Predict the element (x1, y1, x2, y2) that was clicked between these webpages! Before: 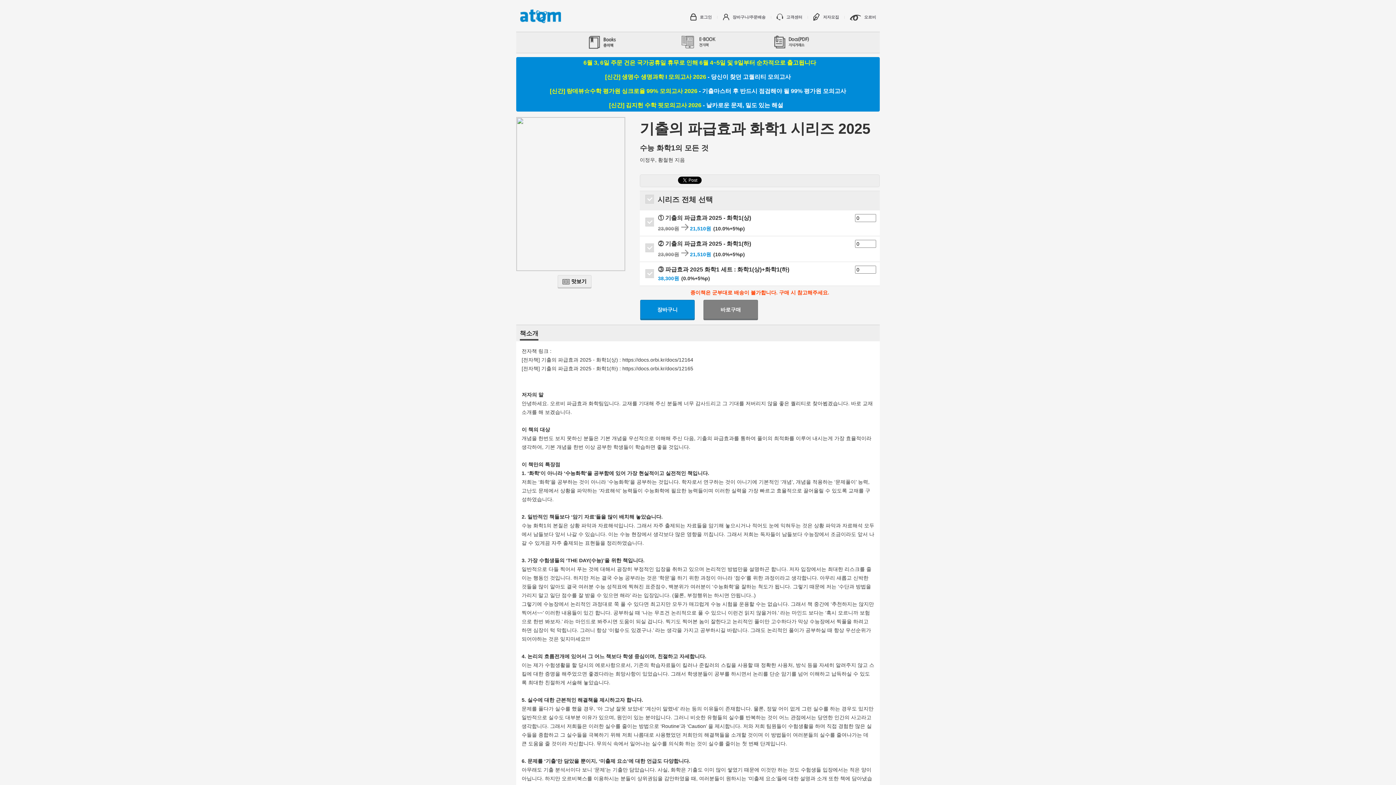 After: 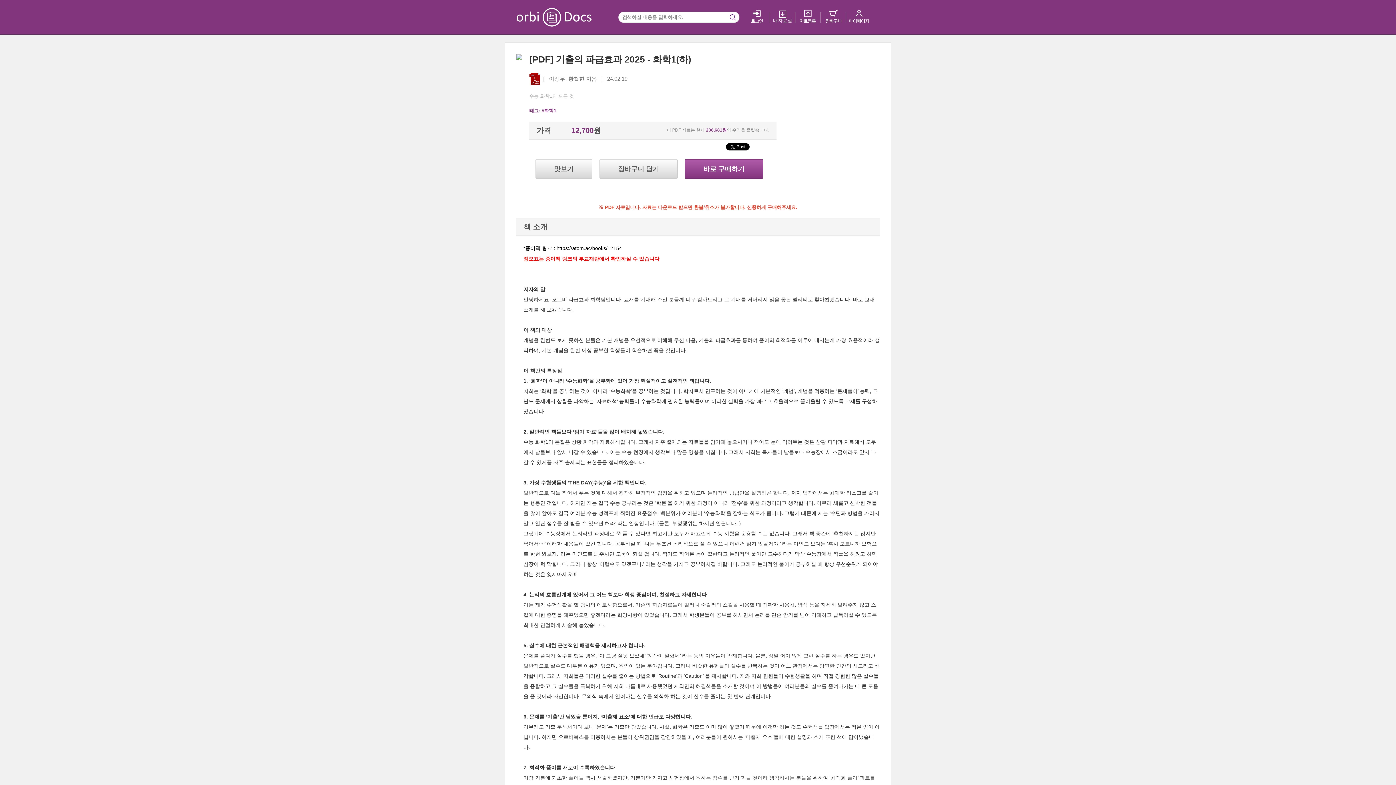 Action: label: https://docs.orbi.kr/docs/12165 bbox: (622, 365, 693, 371)